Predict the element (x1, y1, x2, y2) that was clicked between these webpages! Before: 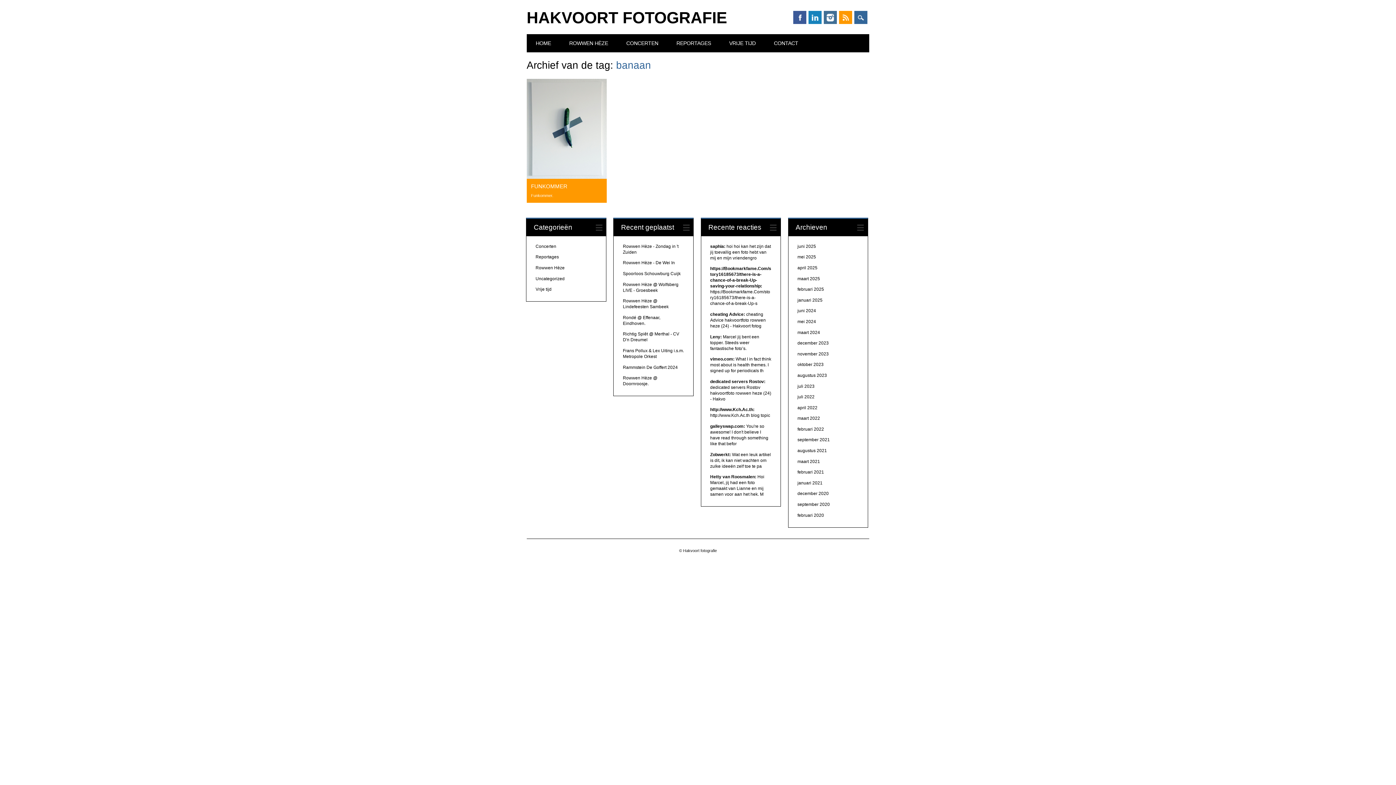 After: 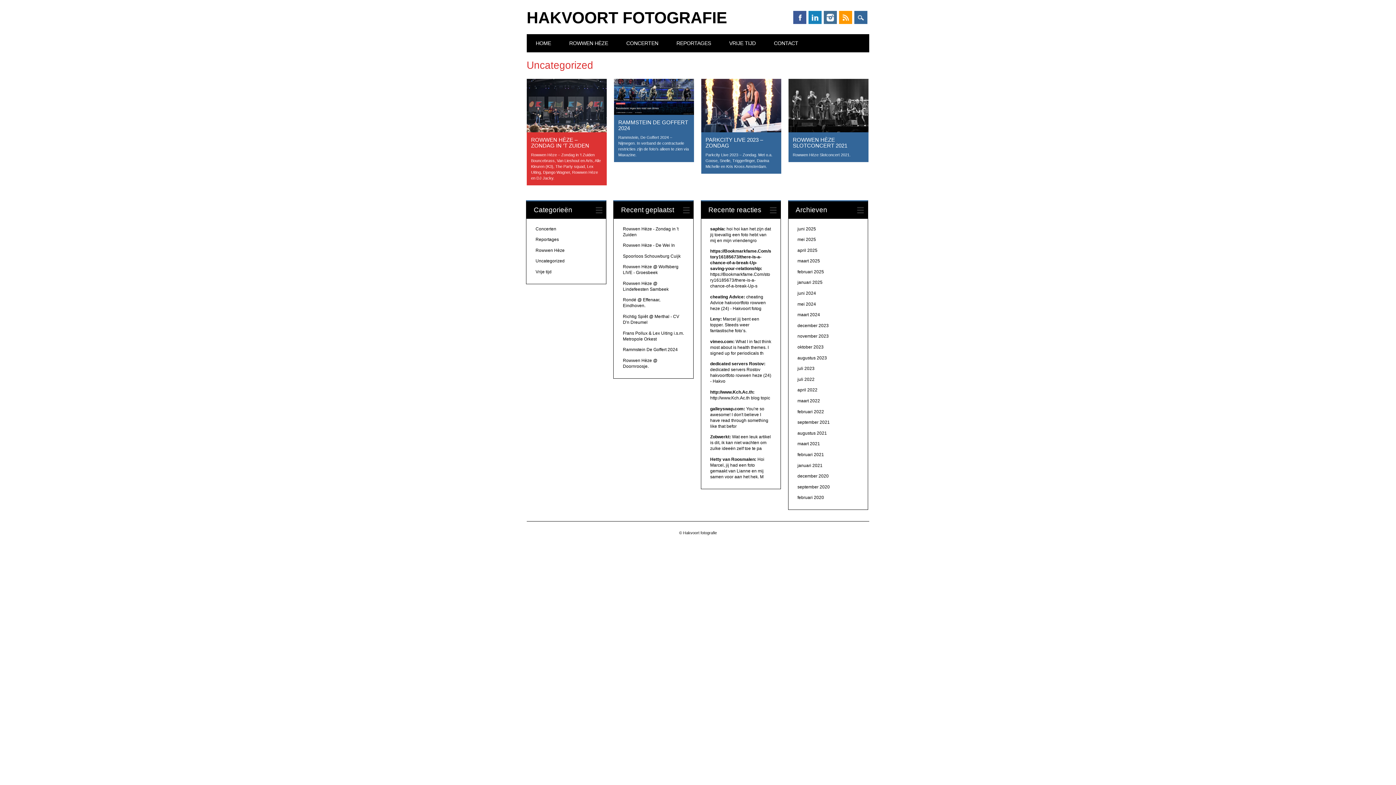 Action: bbox: (535, 276, 564, 281) label: Uncategorized